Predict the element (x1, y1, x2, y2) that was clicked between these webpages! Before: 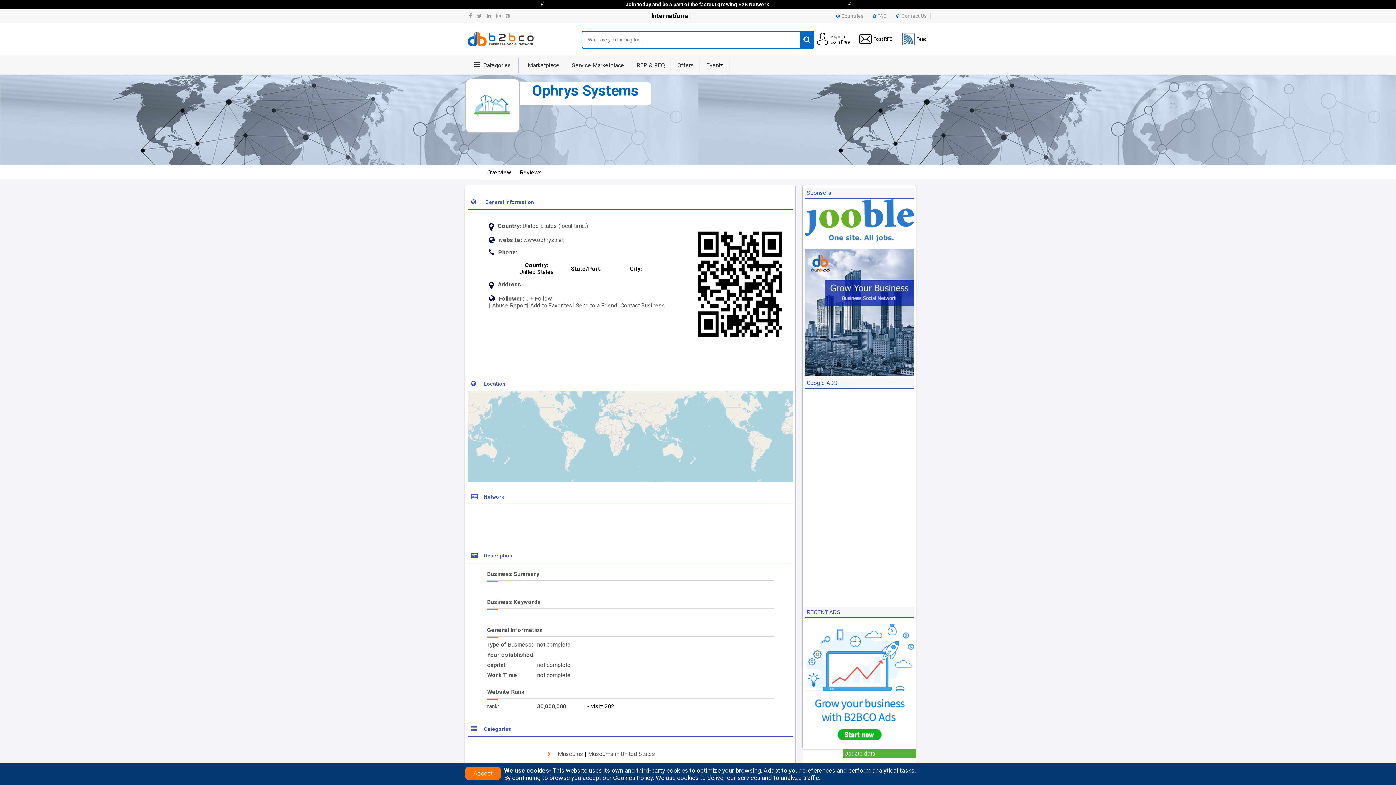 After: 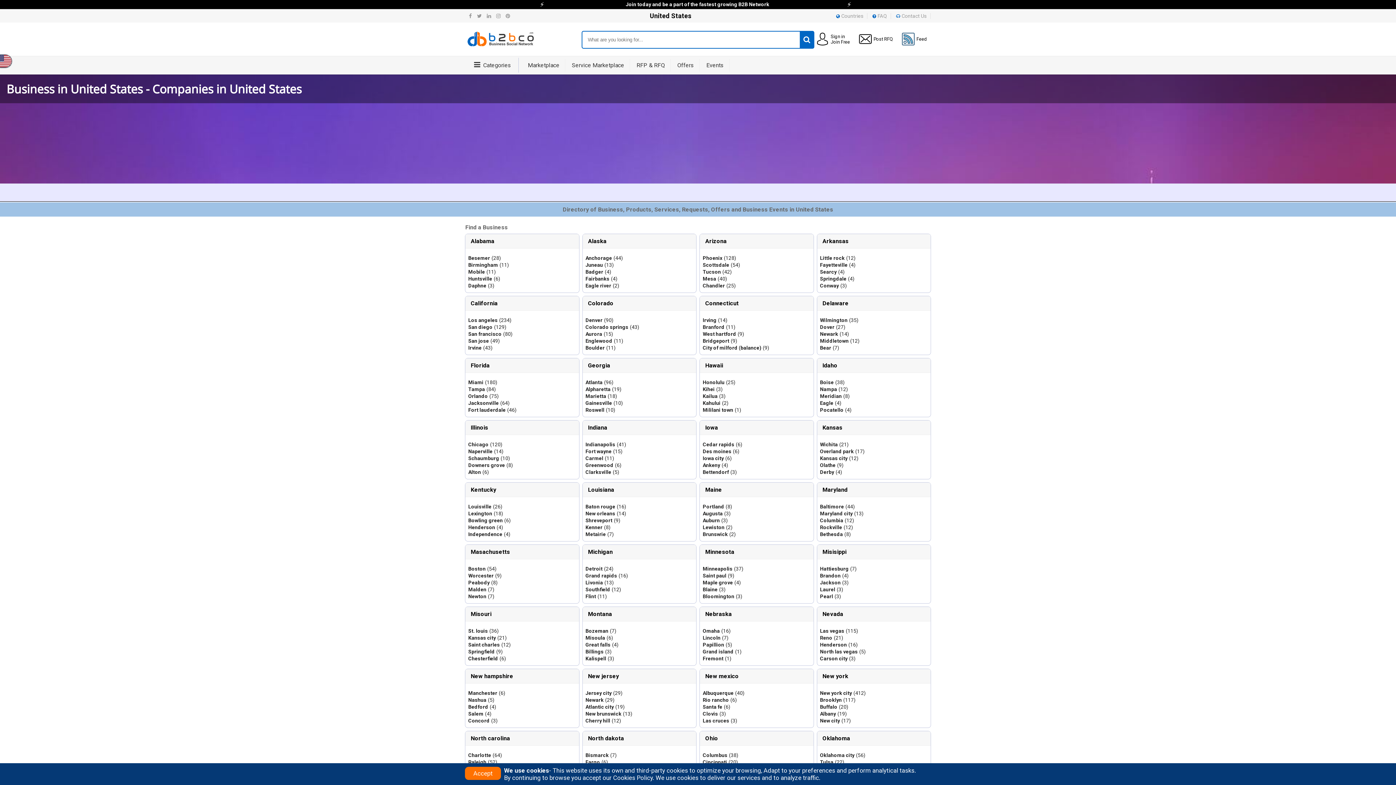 Action: bbox: (513, 268, 560, 275) label: United States